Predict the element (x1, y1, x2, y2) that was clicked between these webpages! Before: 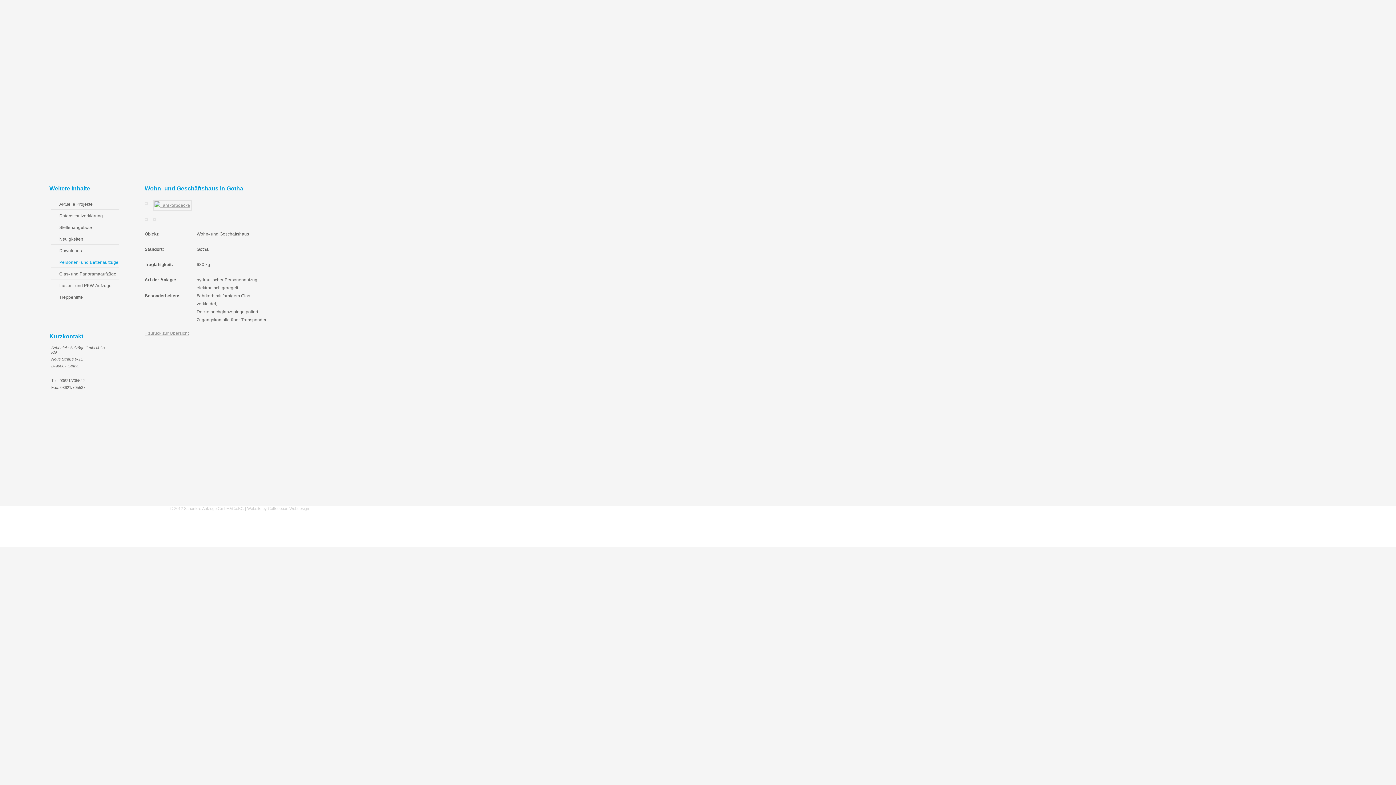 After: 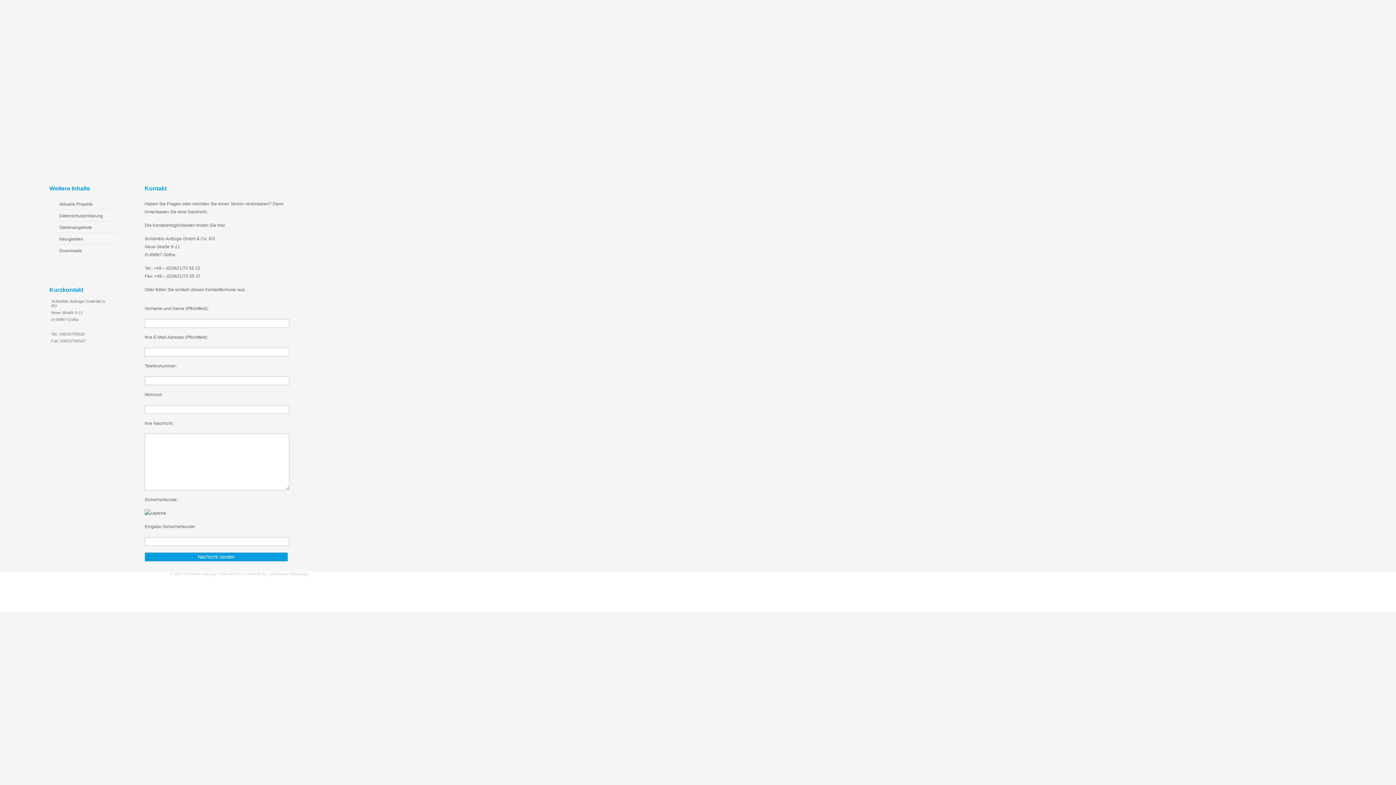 Action: label: Kontakt bbox: (213, 519, 247, 542)